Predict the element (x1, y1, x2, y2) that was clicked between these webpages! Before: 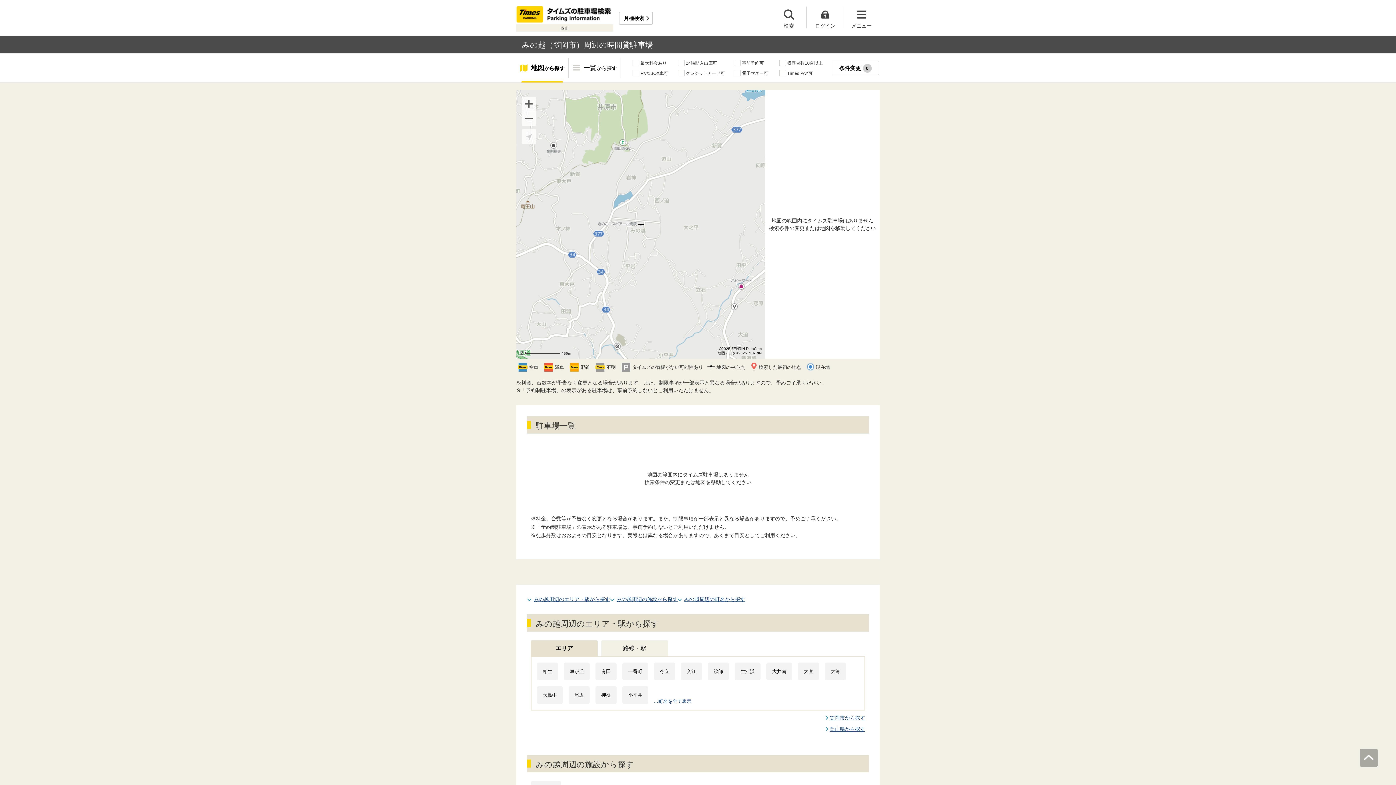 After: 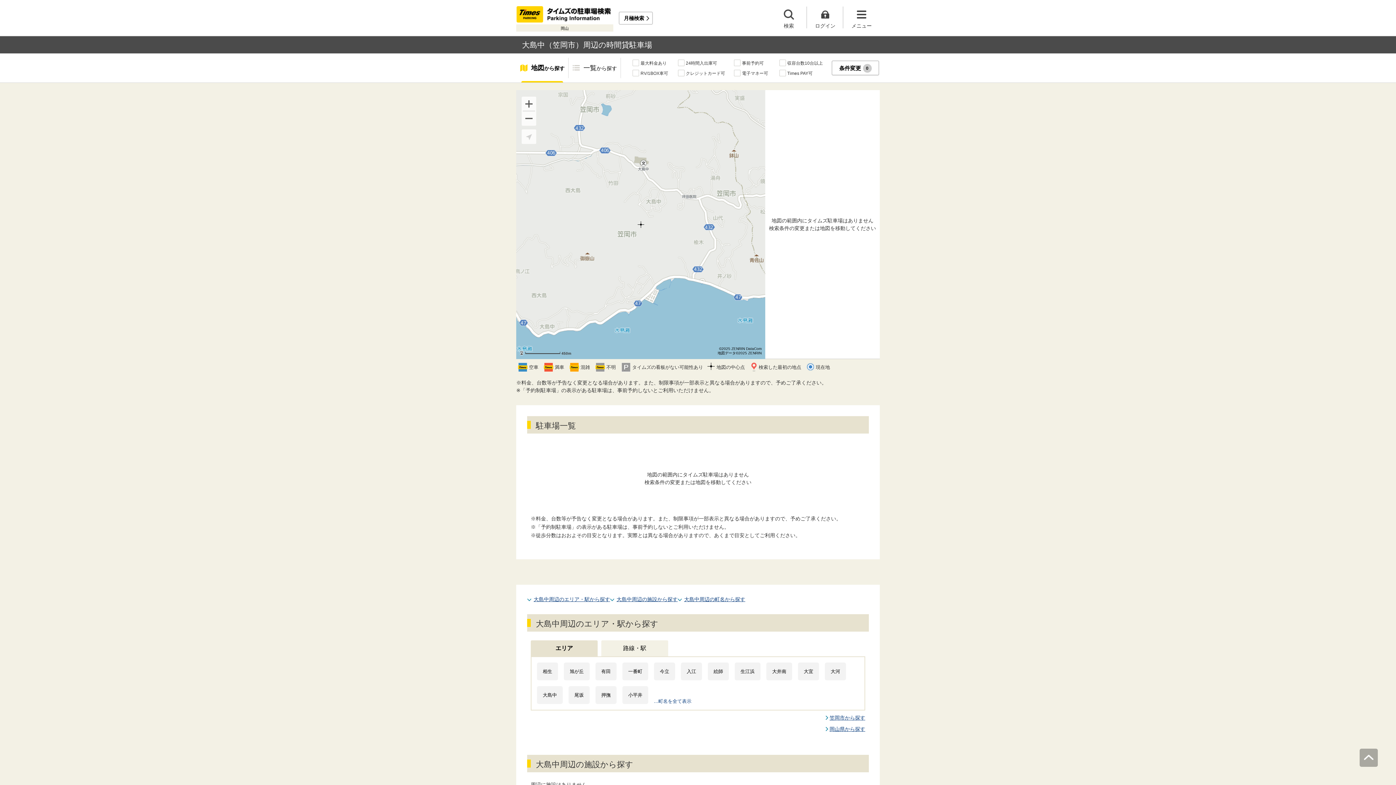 Action: bbox: (537, 686, 562, 704) label: 大島中